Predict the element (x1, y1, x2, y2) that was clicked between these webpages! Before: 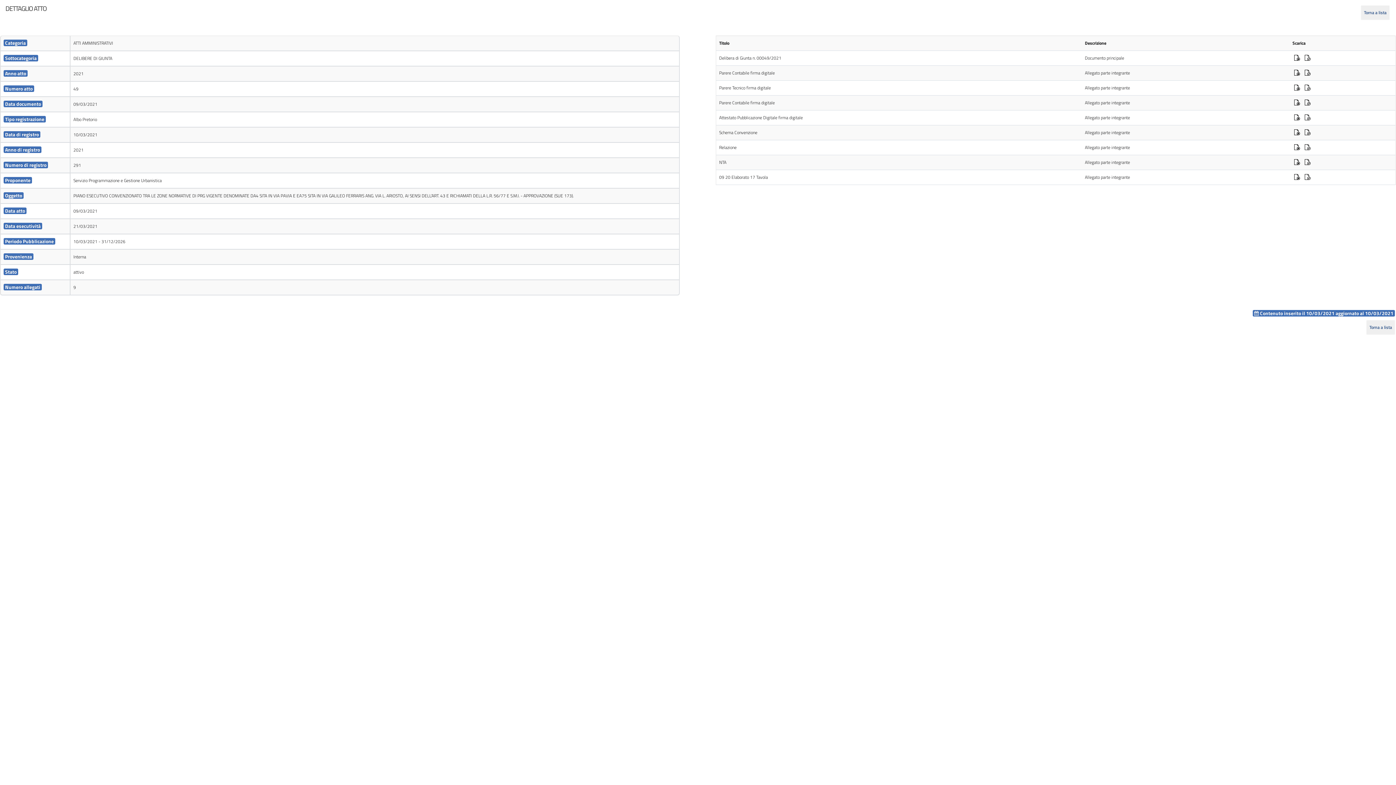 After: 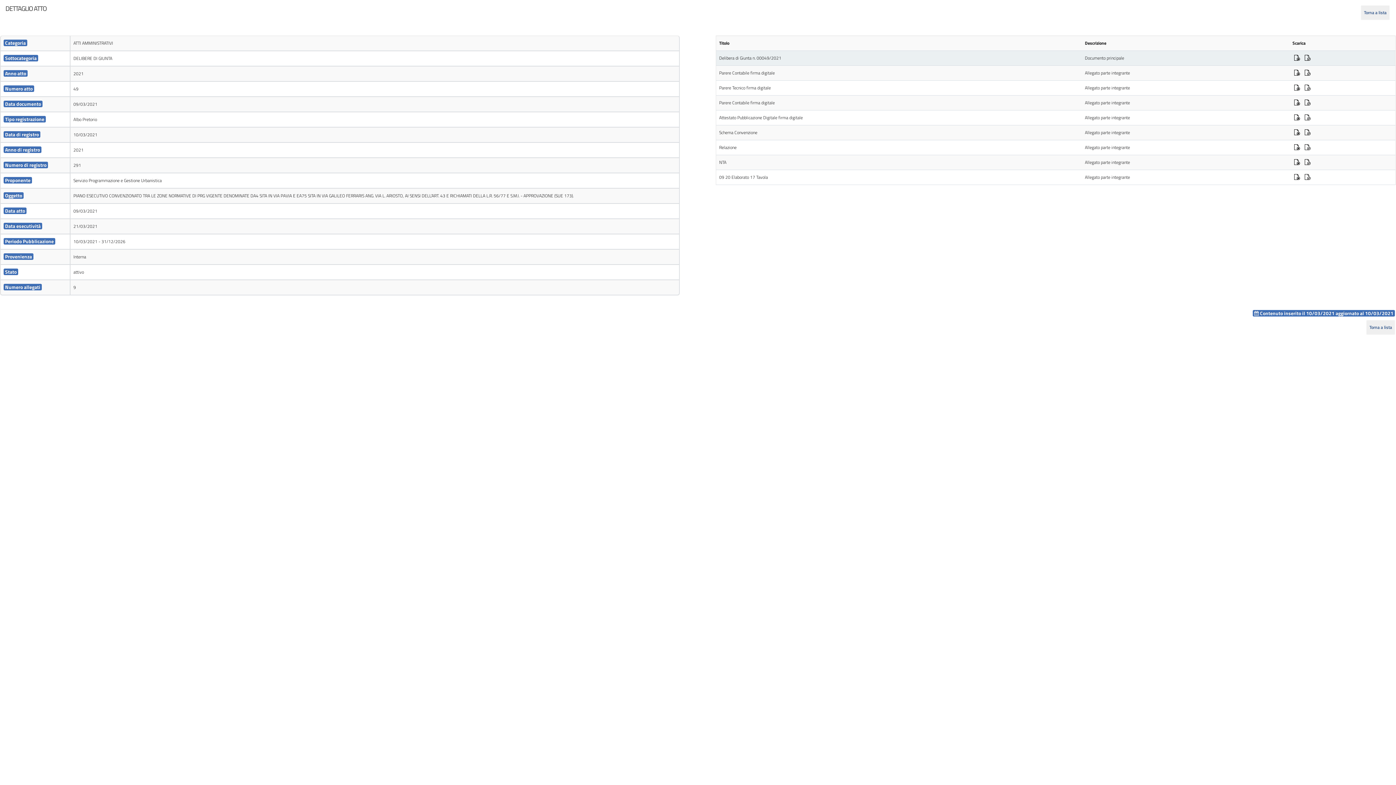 Action: bbox: (1292, 54, 1302, 62)